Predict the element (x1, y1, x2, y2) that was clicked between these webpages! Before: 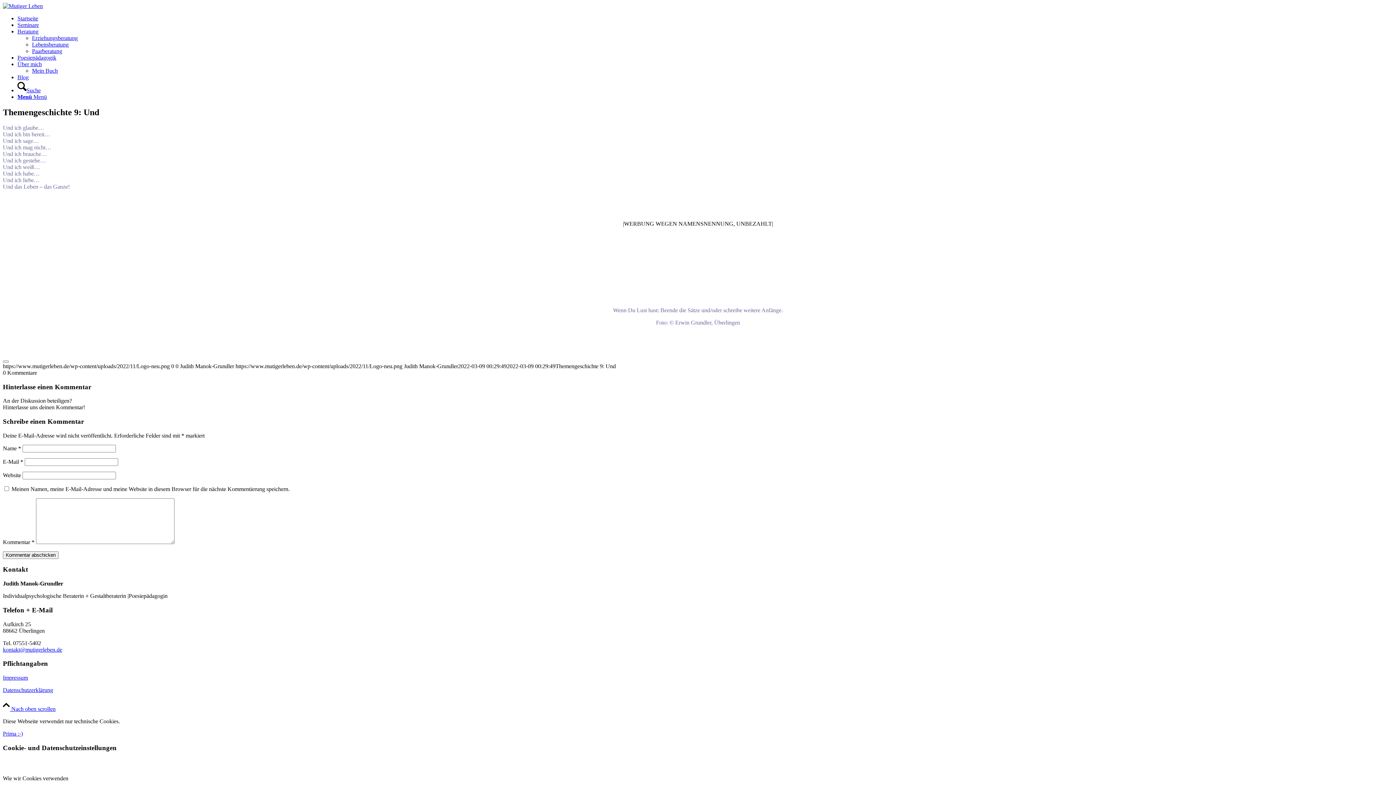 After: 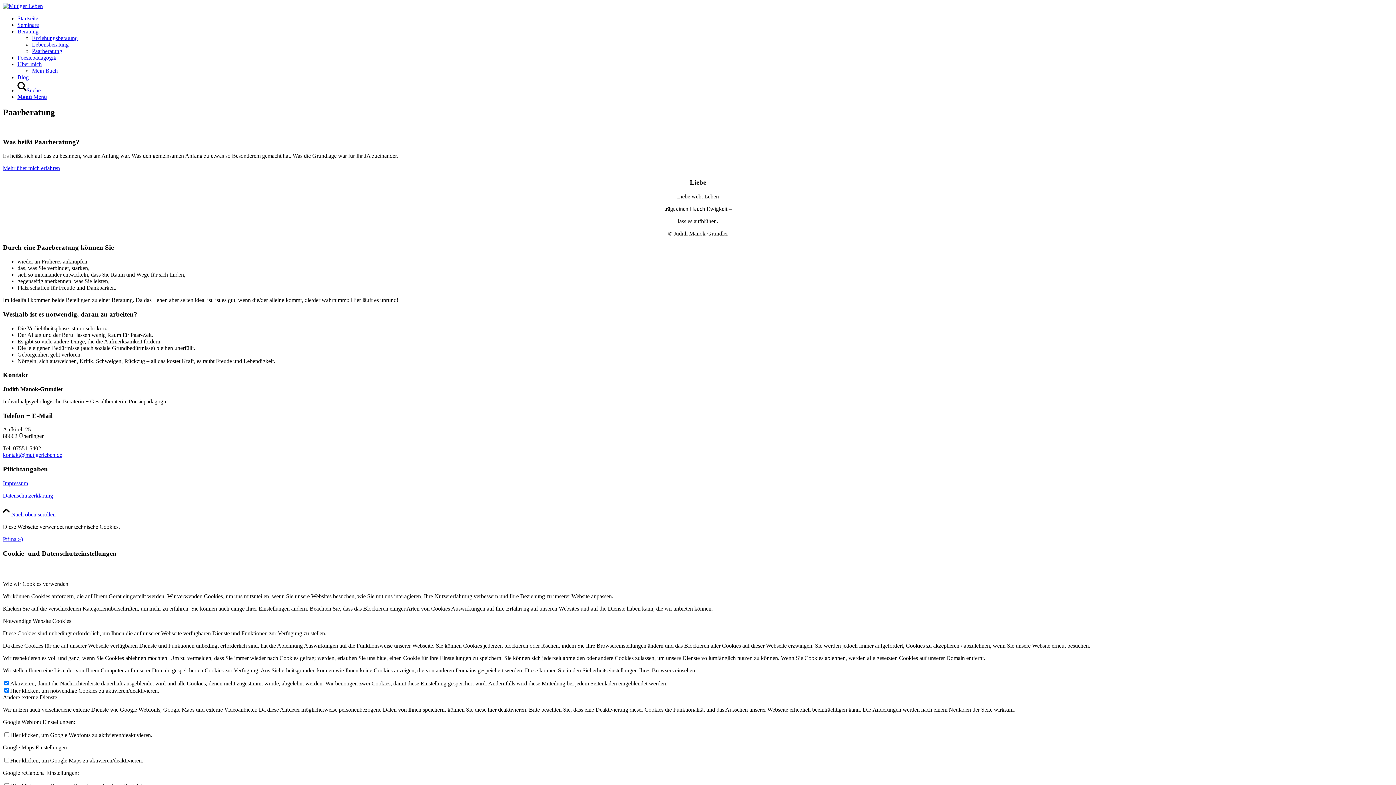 Action: bbox: (32, 48, 62, 54) label: Paarberatung